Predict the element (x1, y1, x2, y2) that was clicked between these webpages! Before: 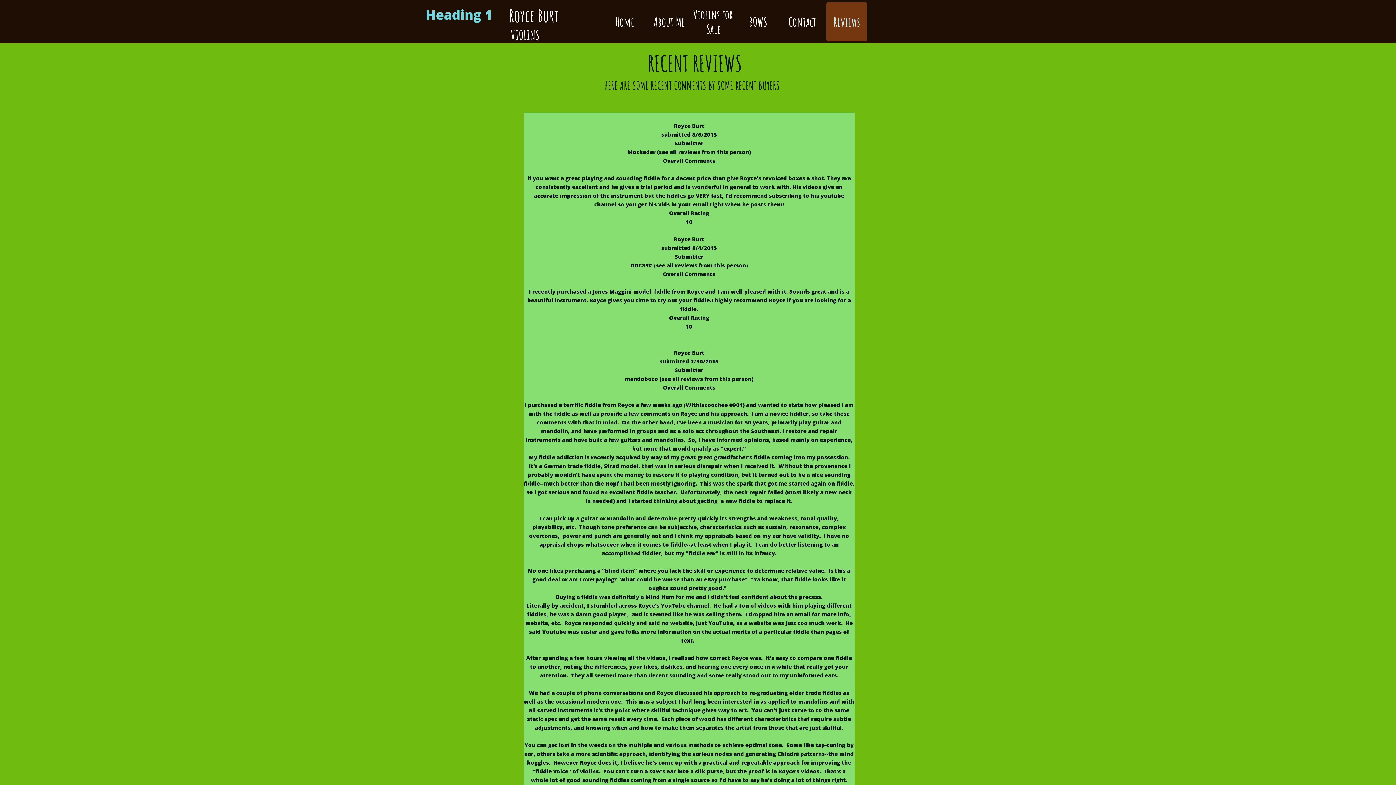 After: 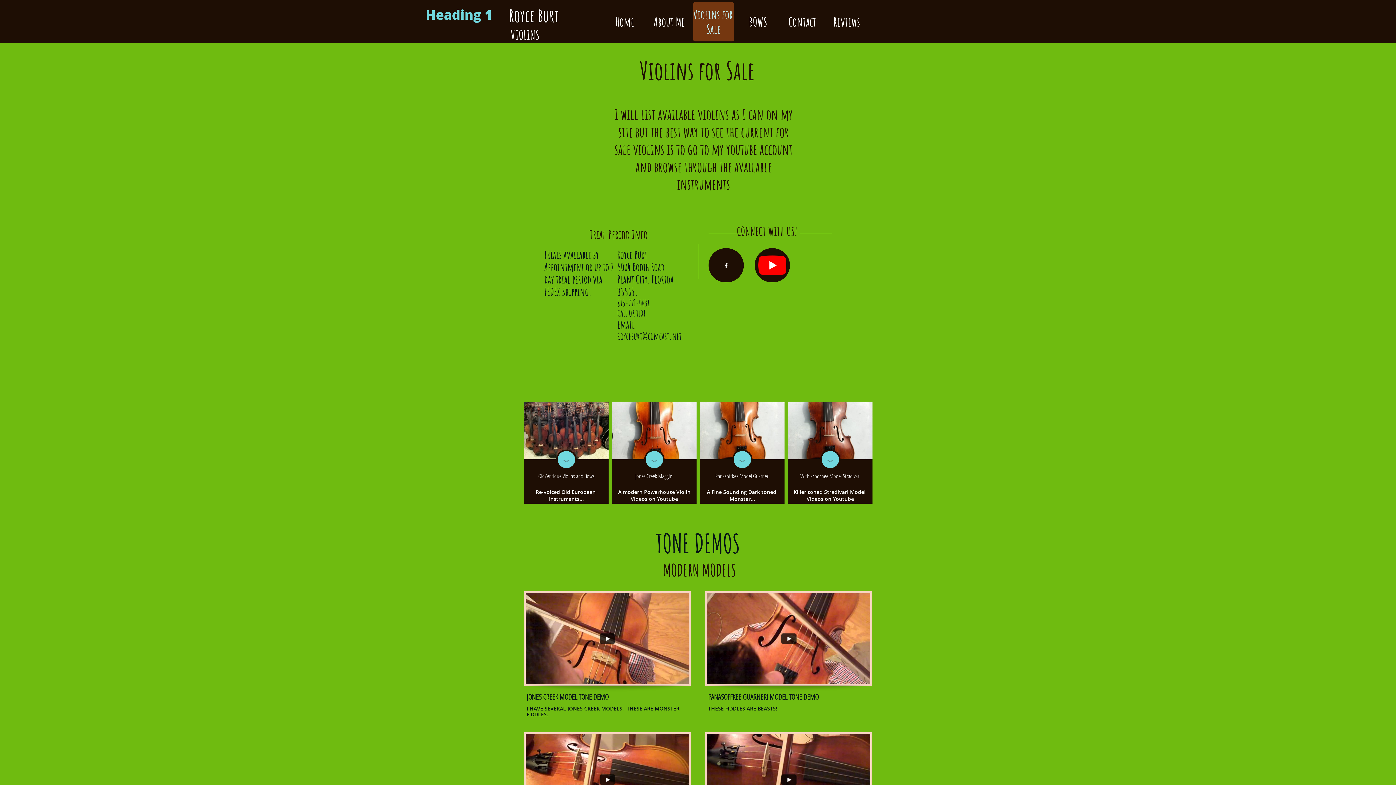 Action: bbox: (693, 2, 734, 41) label: Violins for Sale